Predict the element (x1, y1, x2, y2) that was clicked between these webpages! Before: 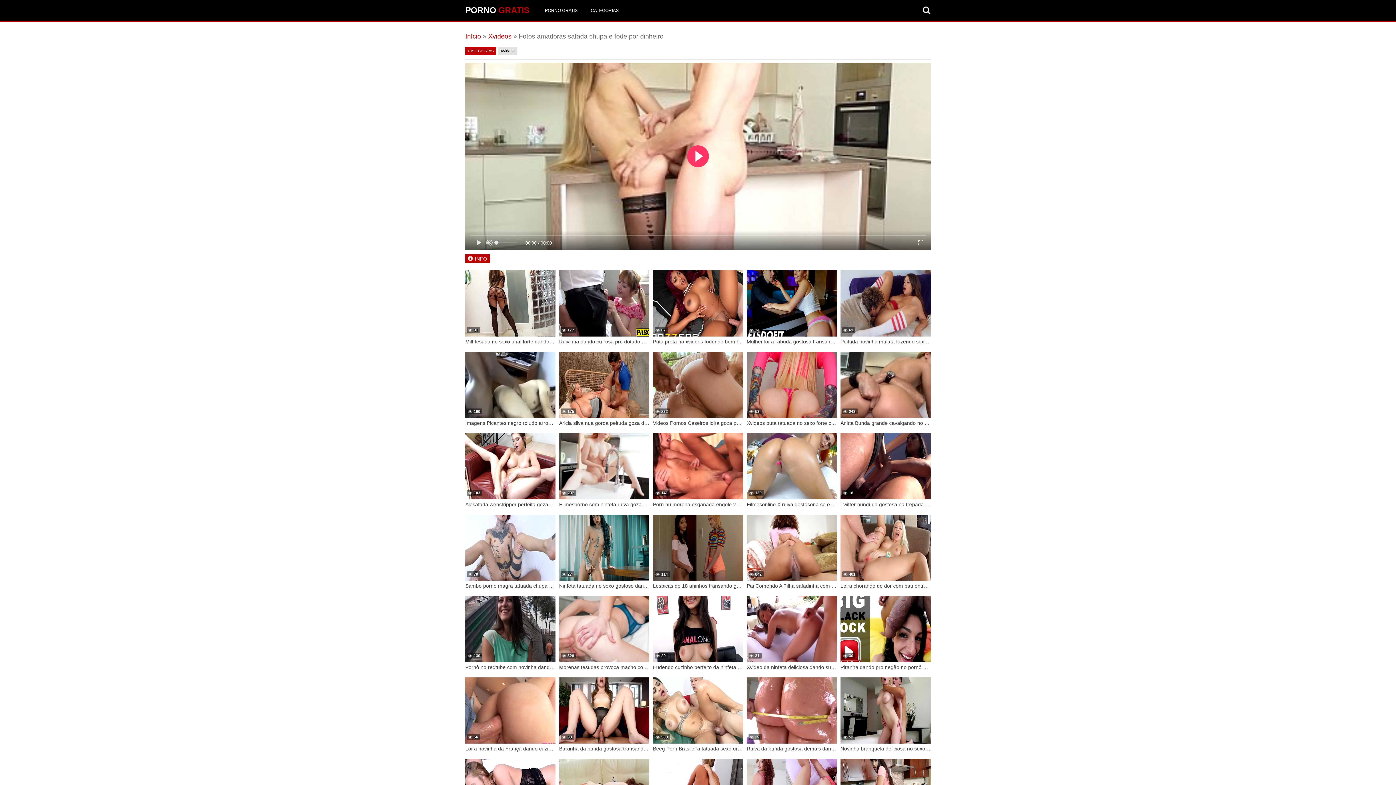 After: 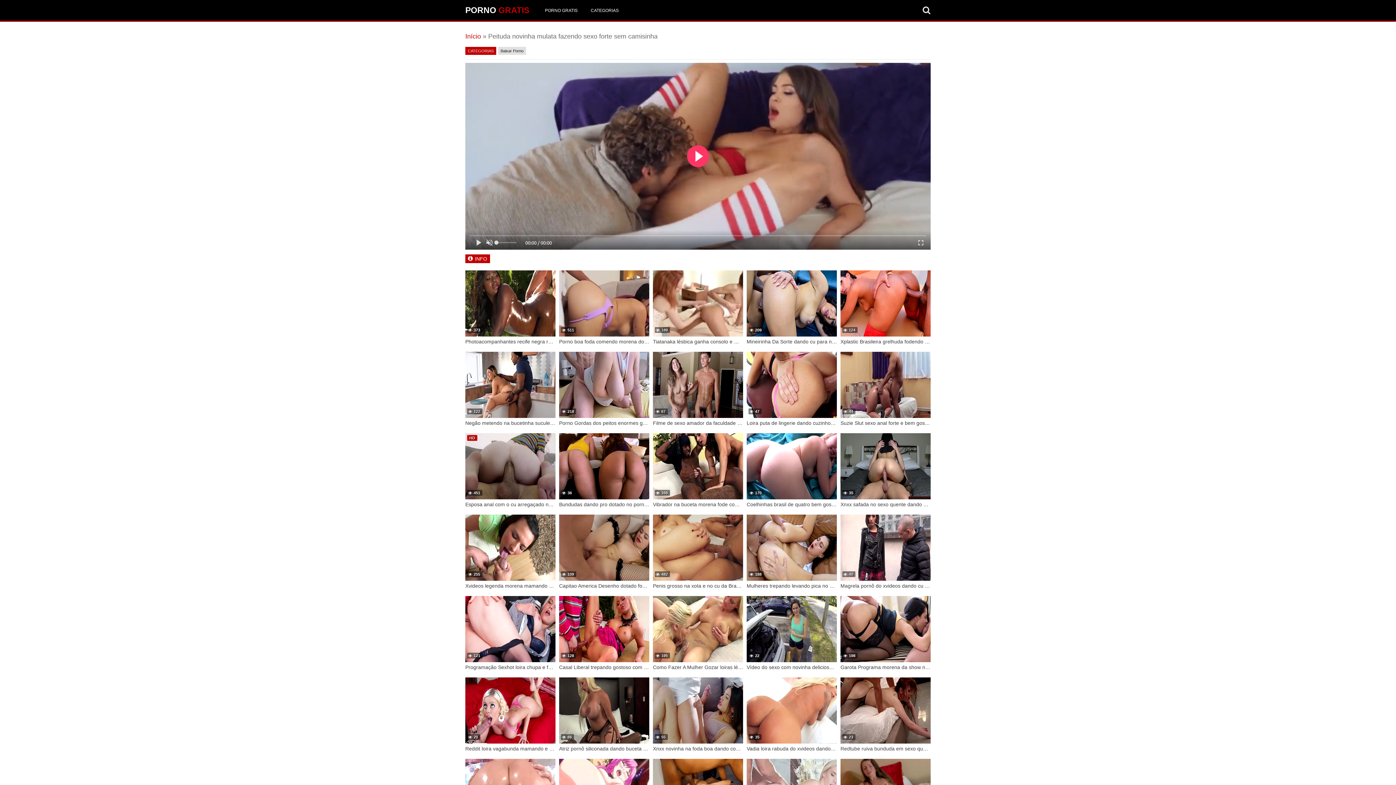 Action: label: 61 bbox: (840, 270, 930, 336)